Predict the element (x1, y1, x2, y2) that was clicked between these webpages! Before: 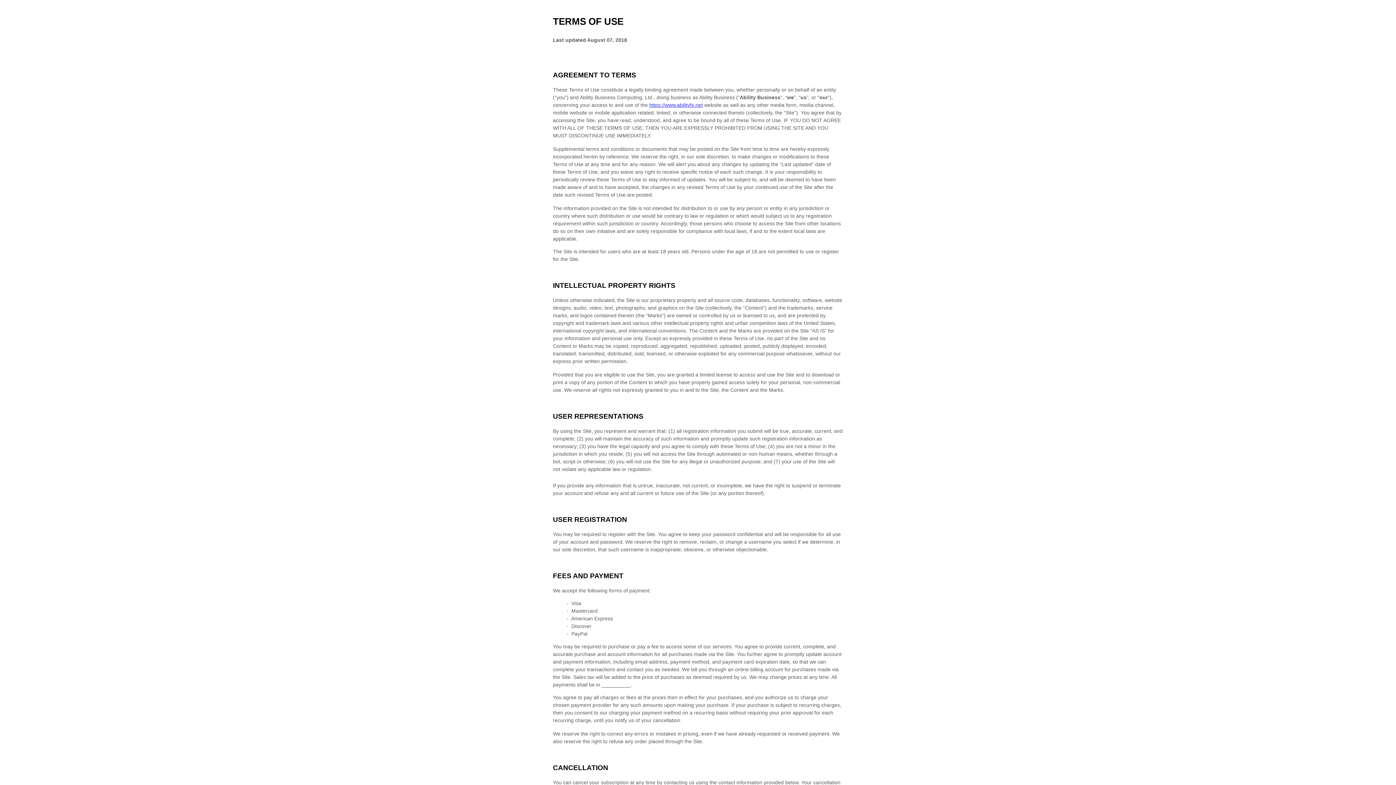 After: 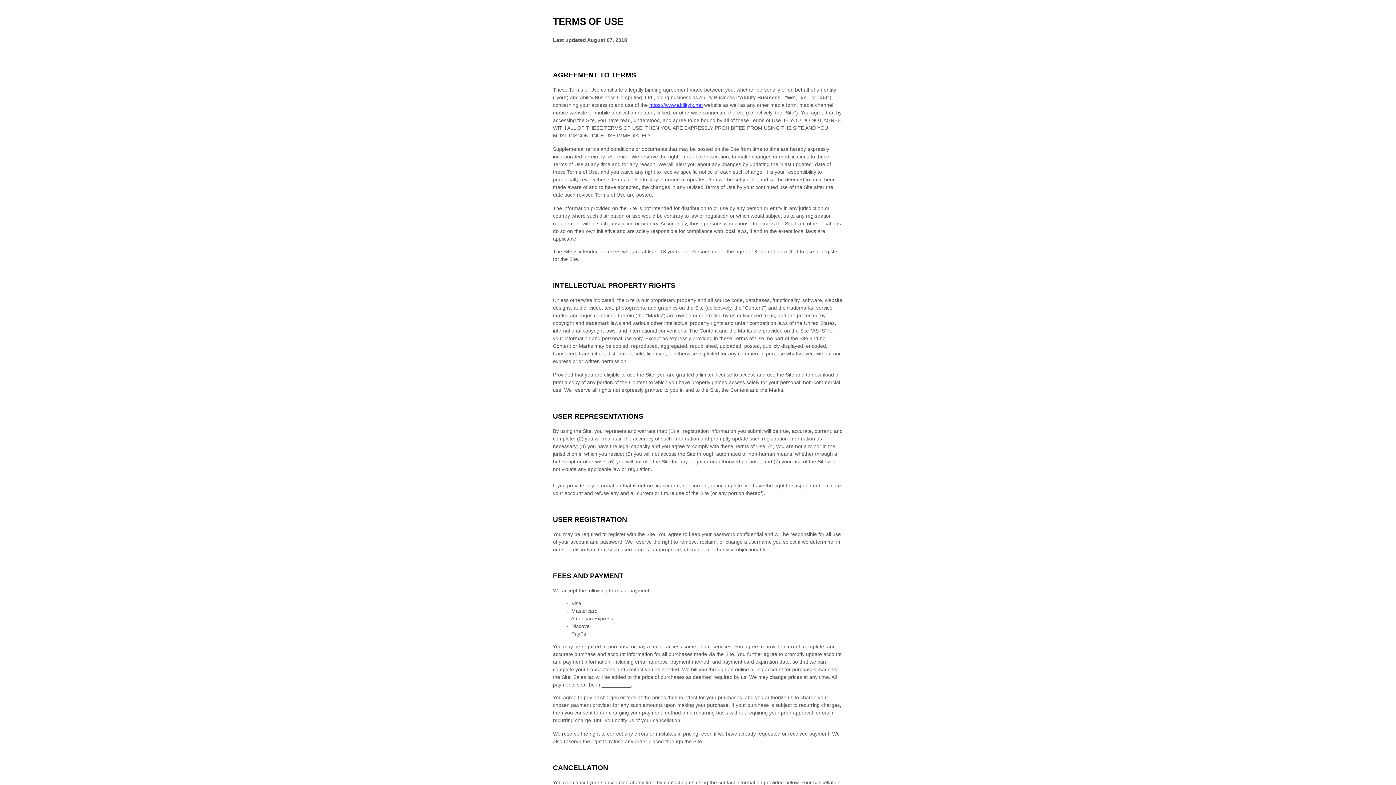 Action: bbox: (1382, 780, 1386, 783) label: EN